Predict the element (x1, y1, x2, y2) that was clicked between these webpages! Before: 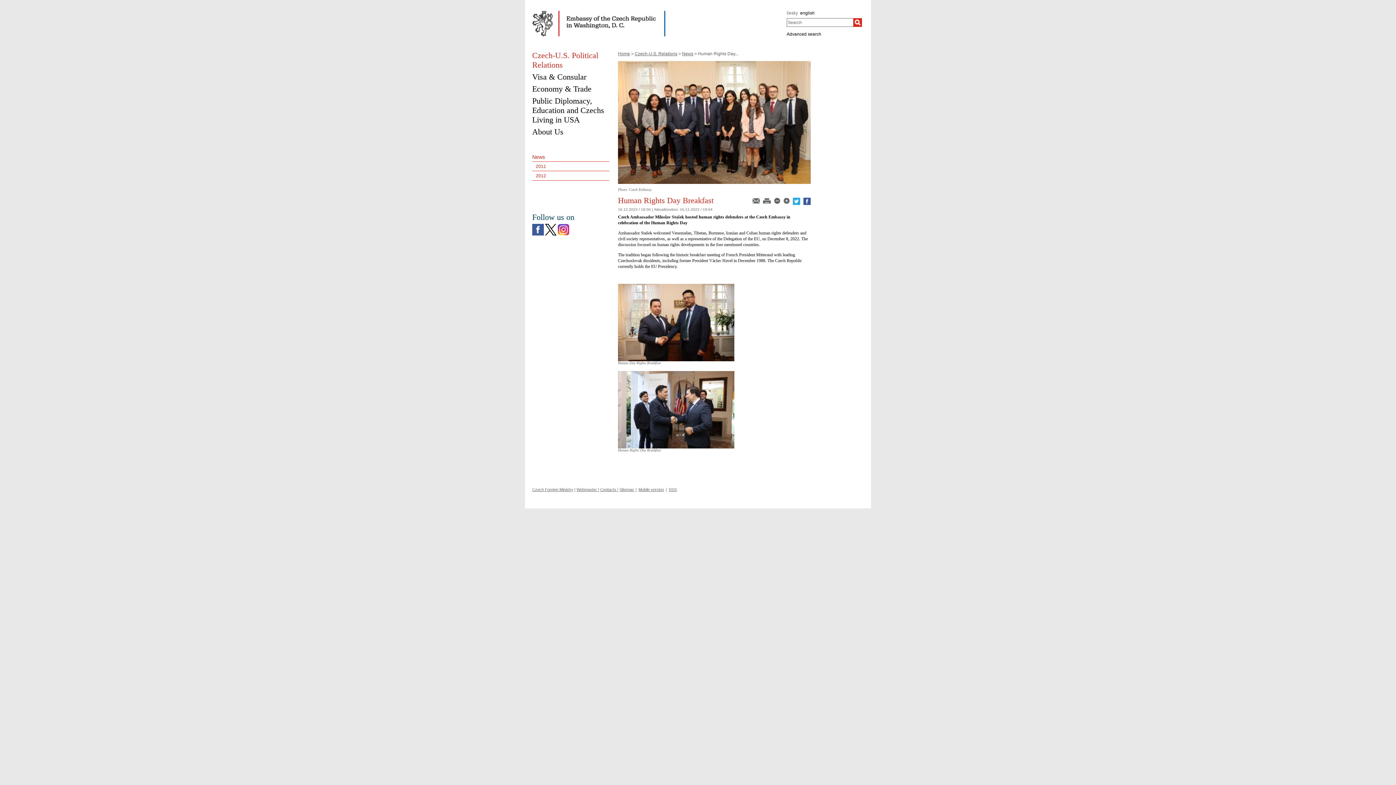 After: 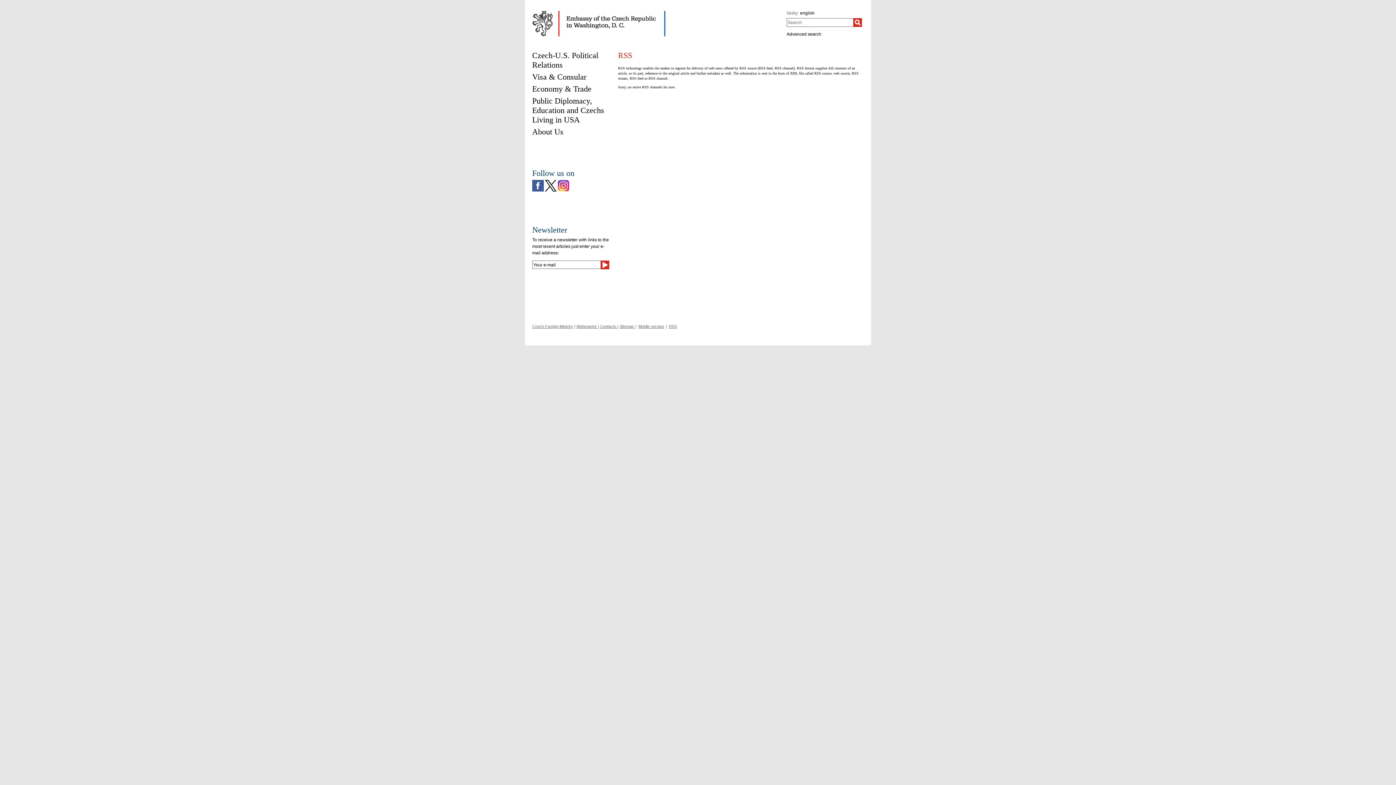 Action: label: RSS bbox: (669, 487, 677, 491)